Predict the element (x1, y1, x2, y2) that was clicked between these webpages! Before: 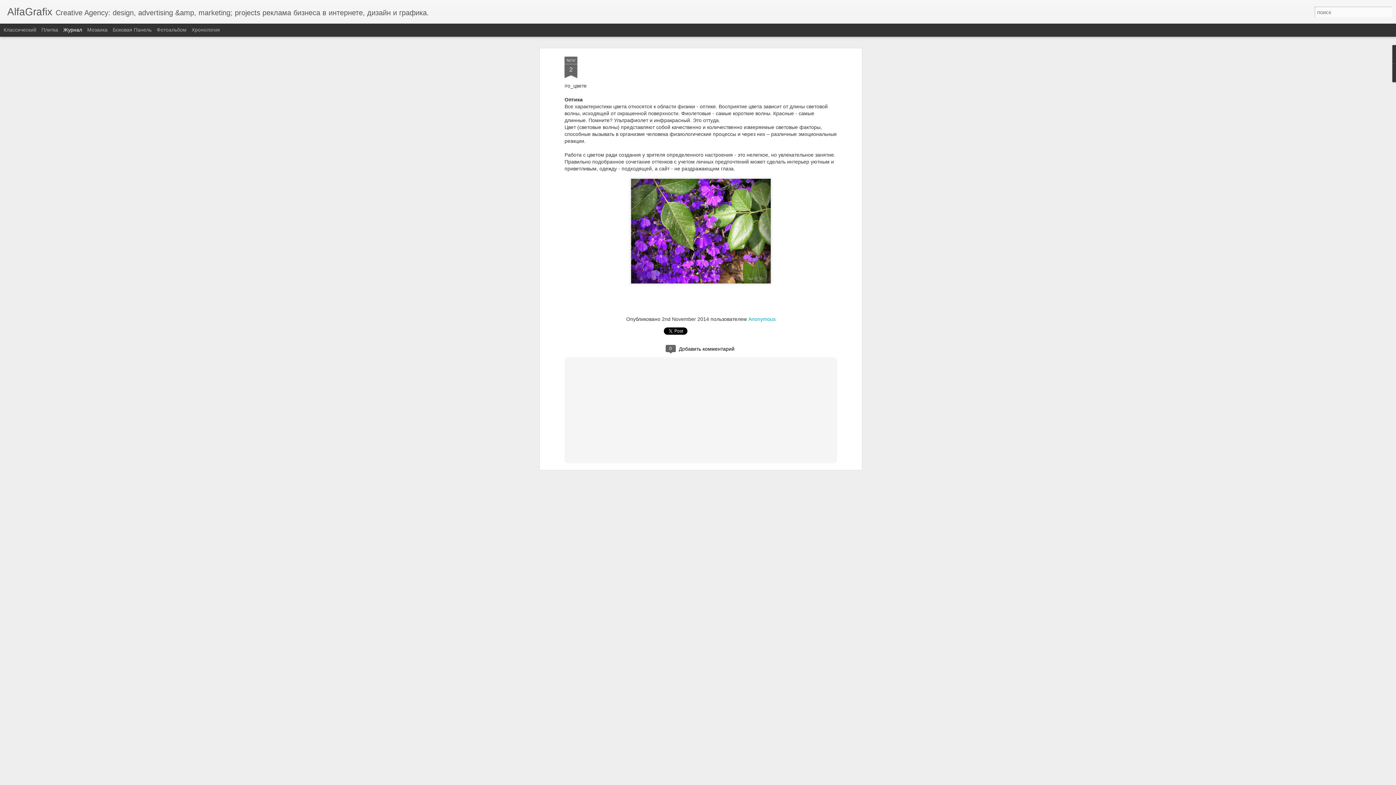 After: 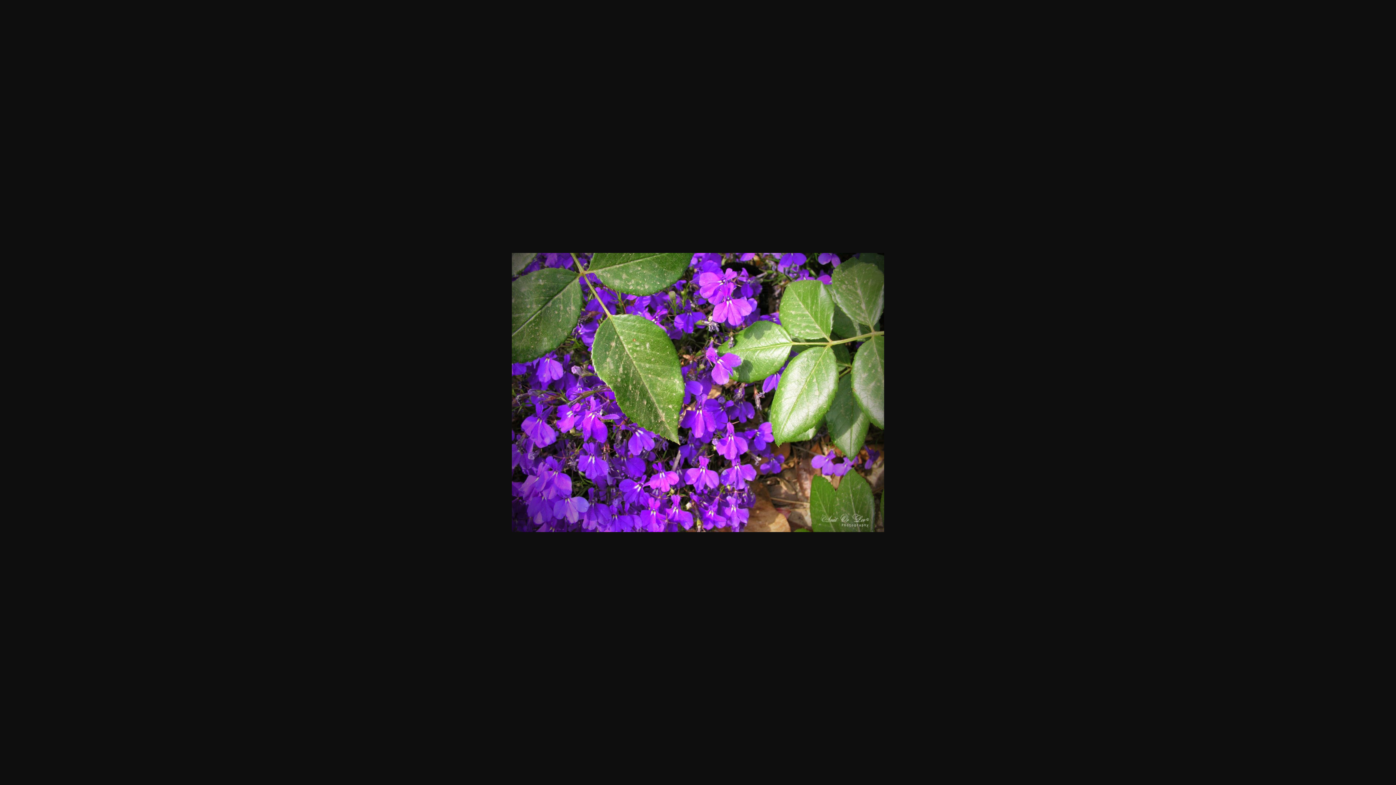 Action: bbox: (628, 285, 773, 291)